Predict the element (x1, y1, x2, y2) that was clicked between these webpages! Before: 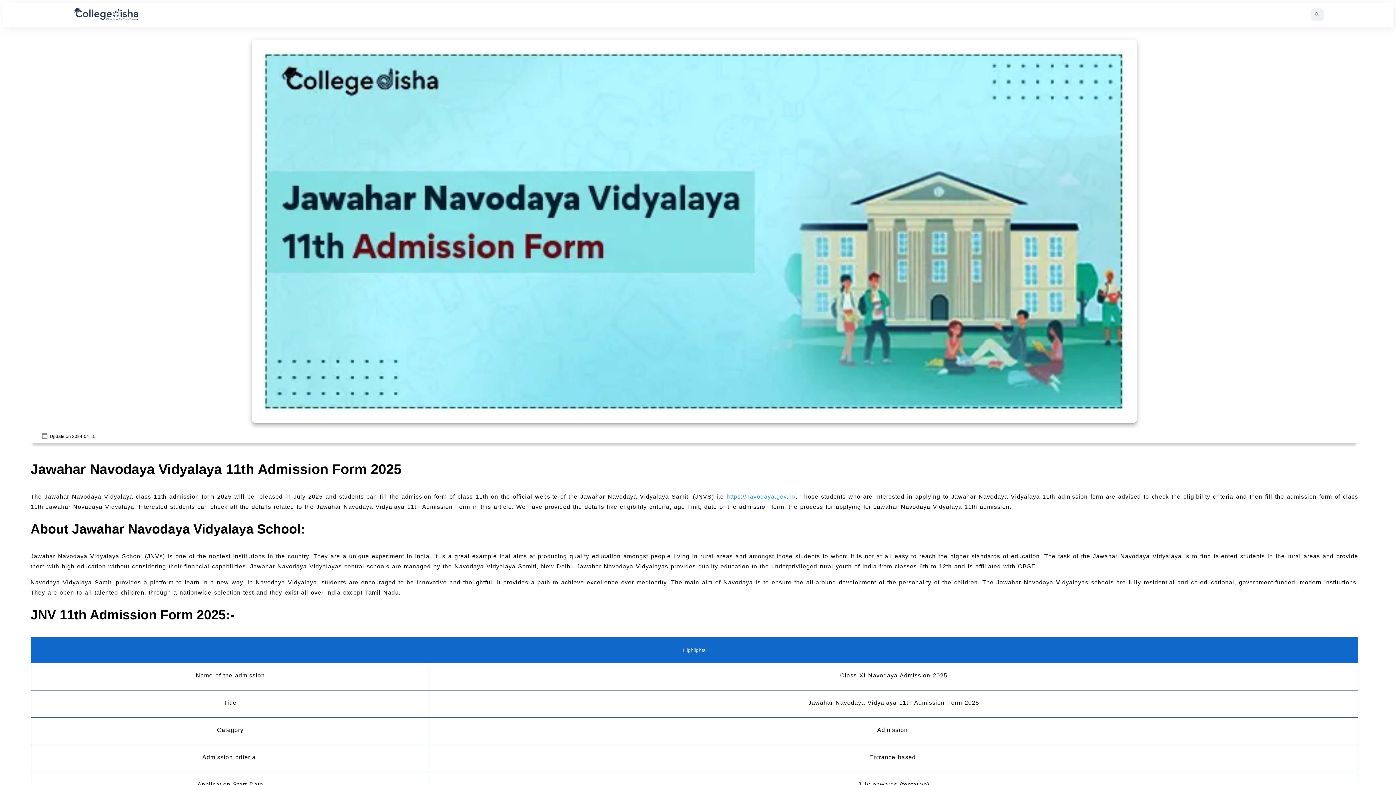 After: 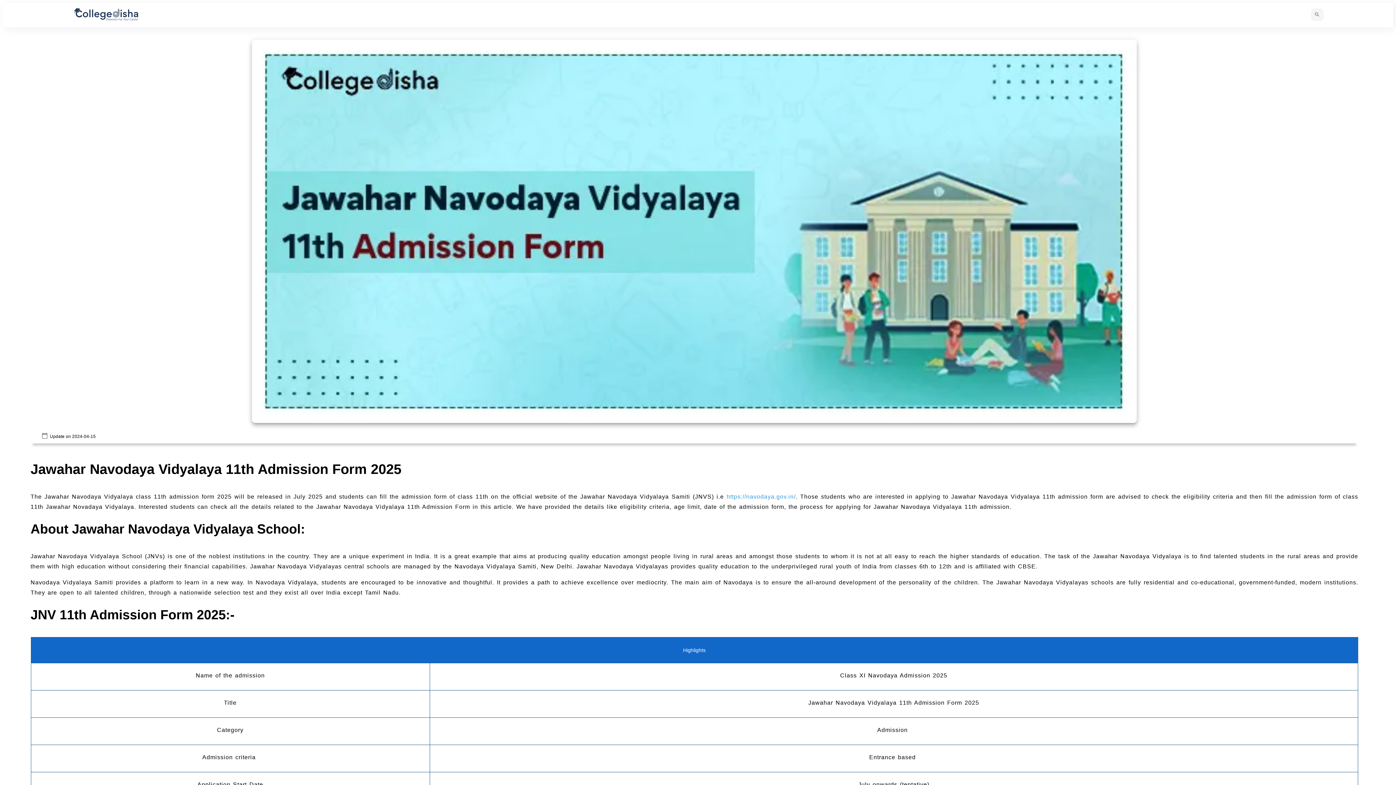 Action: bbox: (1311, 8, 1323, 20)